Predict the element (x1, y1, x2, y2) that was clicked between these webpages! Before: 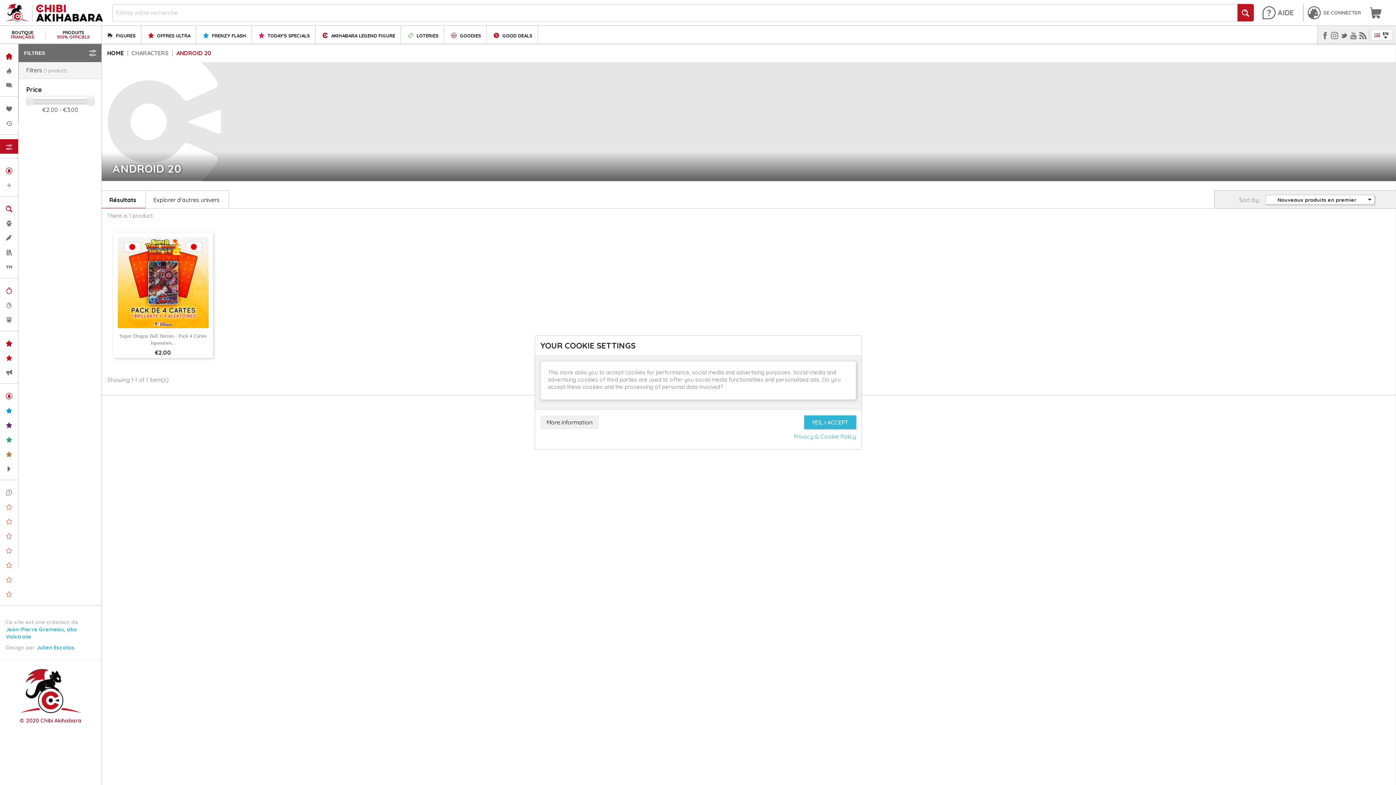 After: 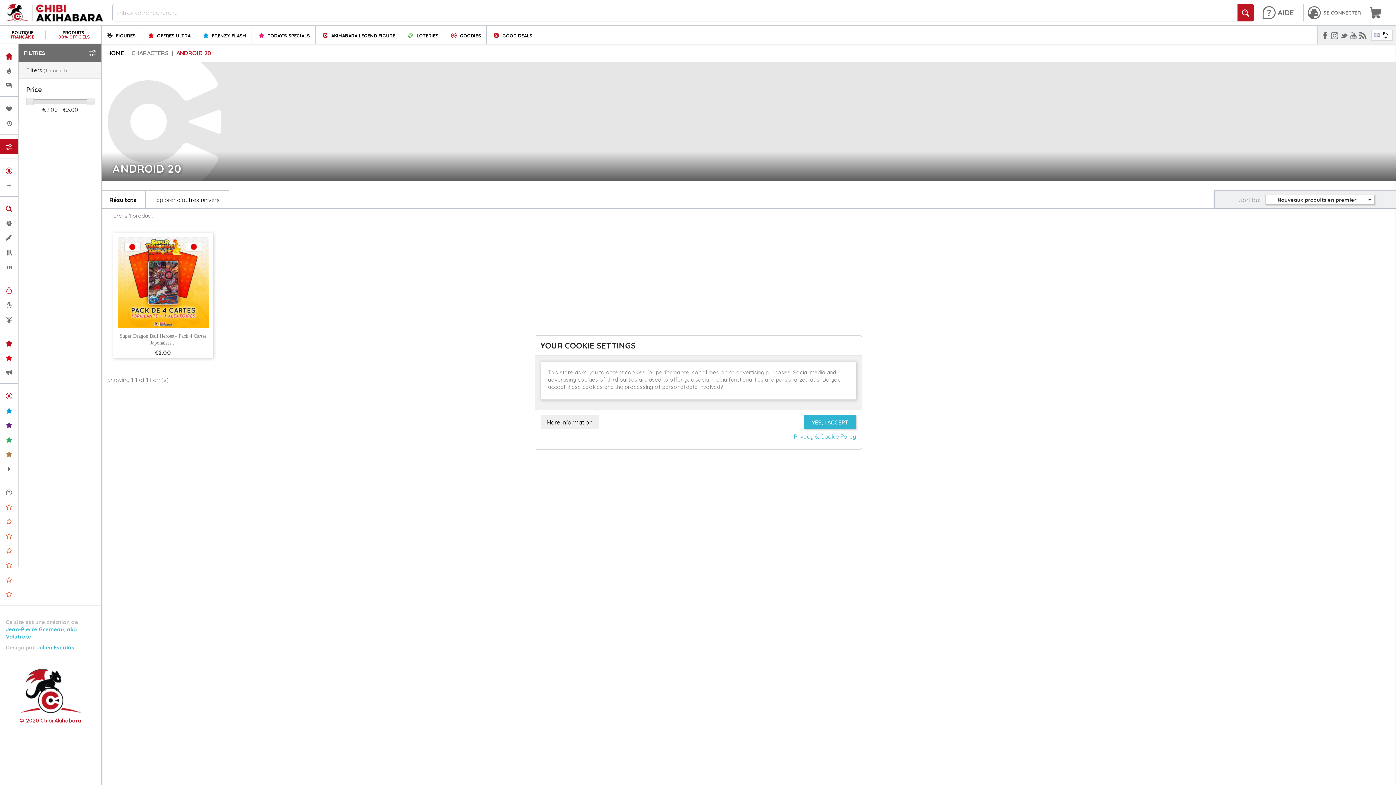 Action: label: Privacy & Cookie Policy bbox: (794, 433, 856, 440)